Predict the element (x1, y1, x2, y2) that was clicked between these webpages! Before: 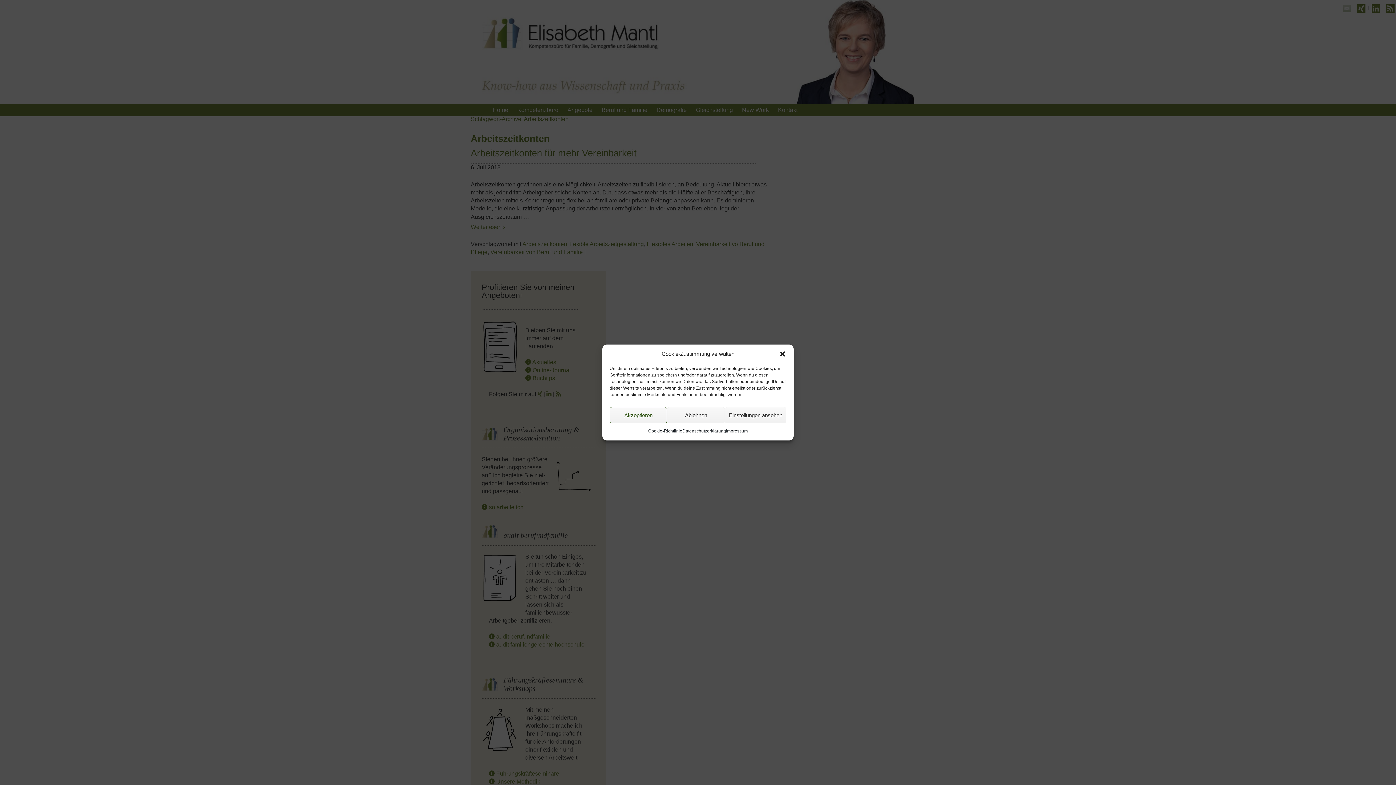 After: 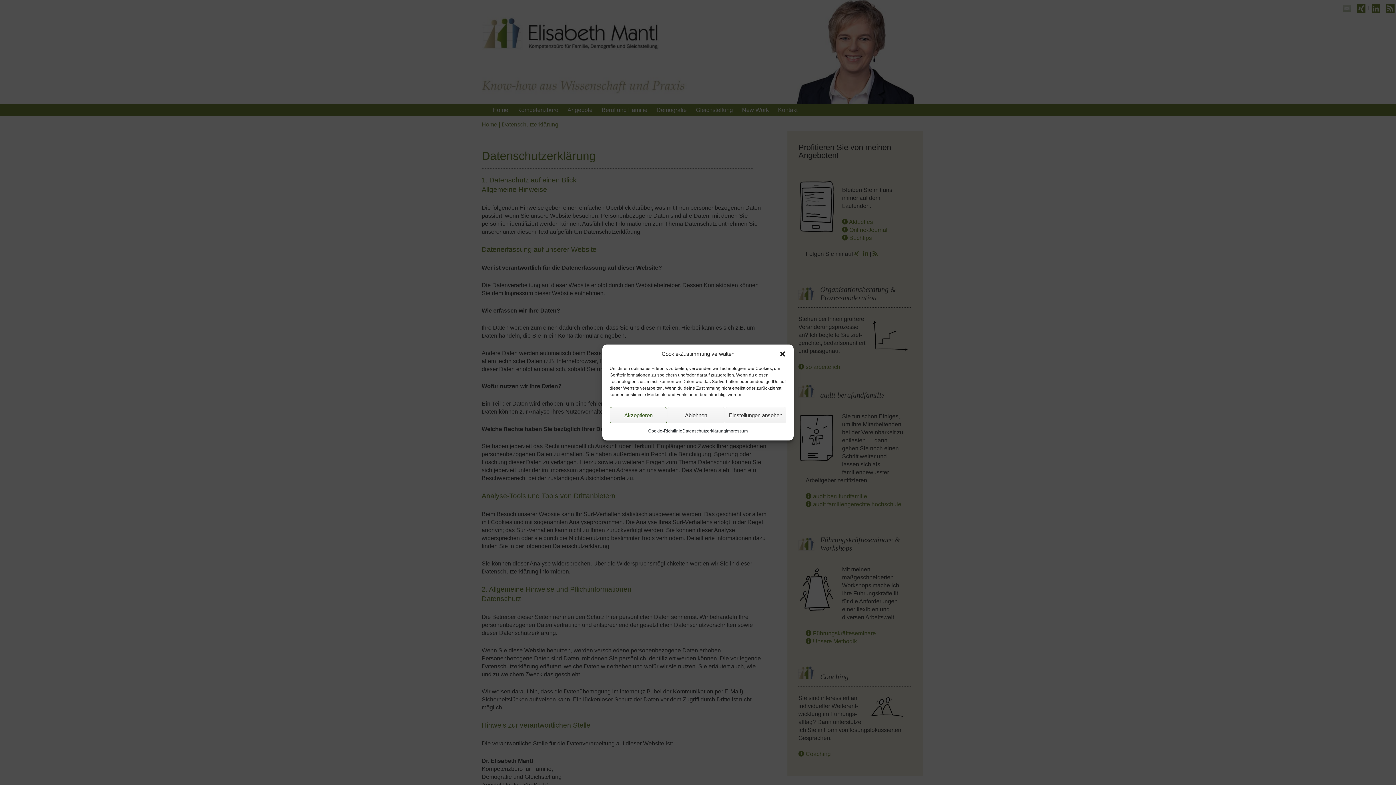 Action: label: Datenschutzerklärung bbox: (682, 427, 726, 435)